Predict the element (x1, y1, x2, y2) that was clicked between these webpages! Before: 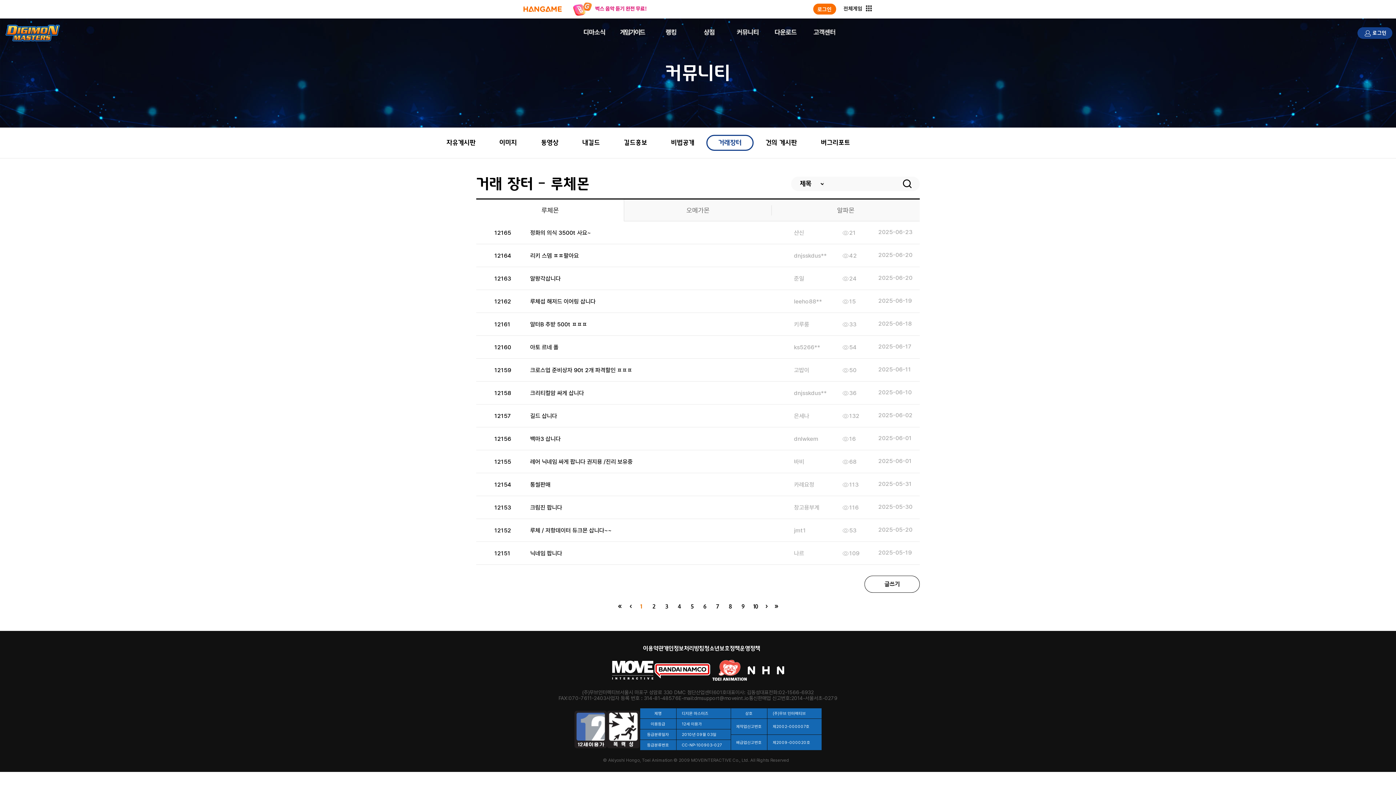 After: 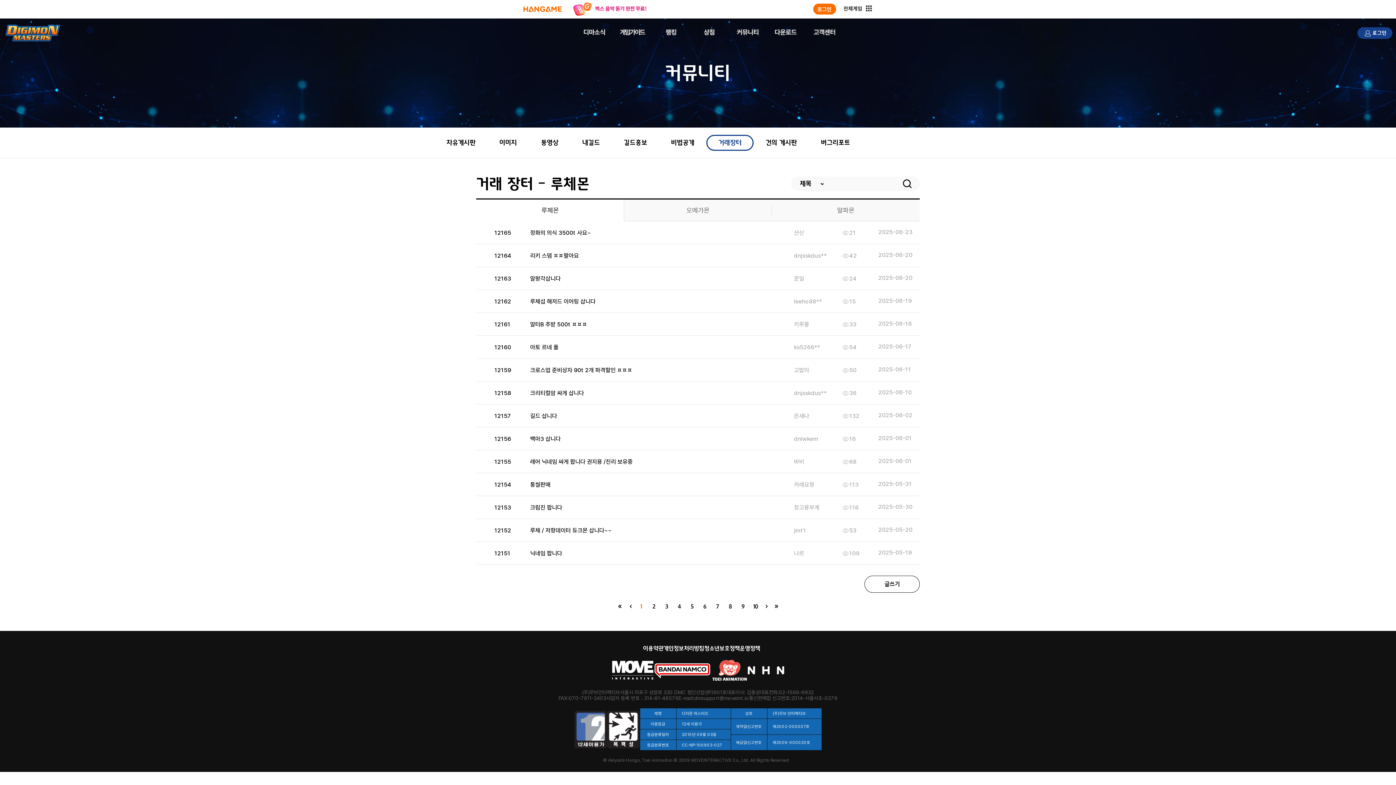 Action: bbox: (740, 646, 760, 651) label: 운영정책